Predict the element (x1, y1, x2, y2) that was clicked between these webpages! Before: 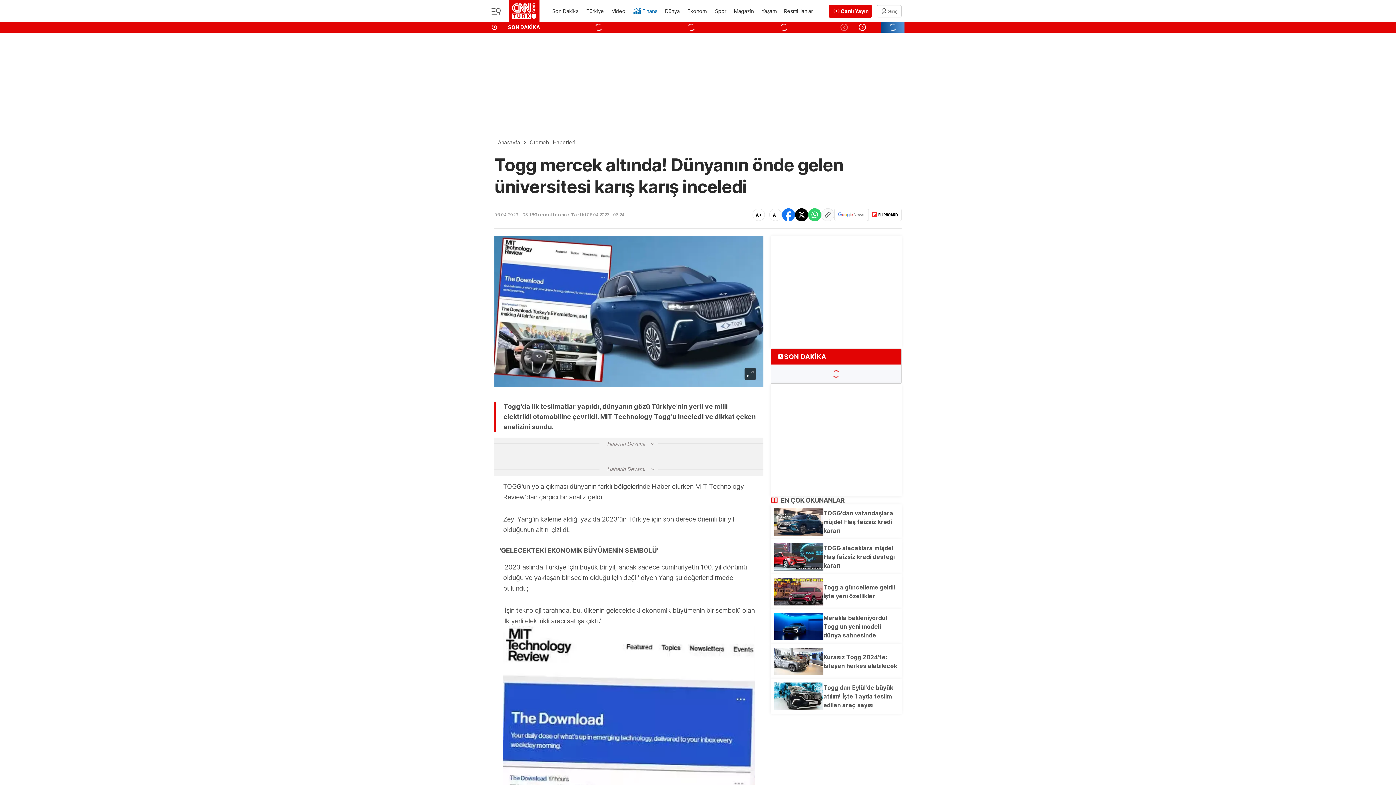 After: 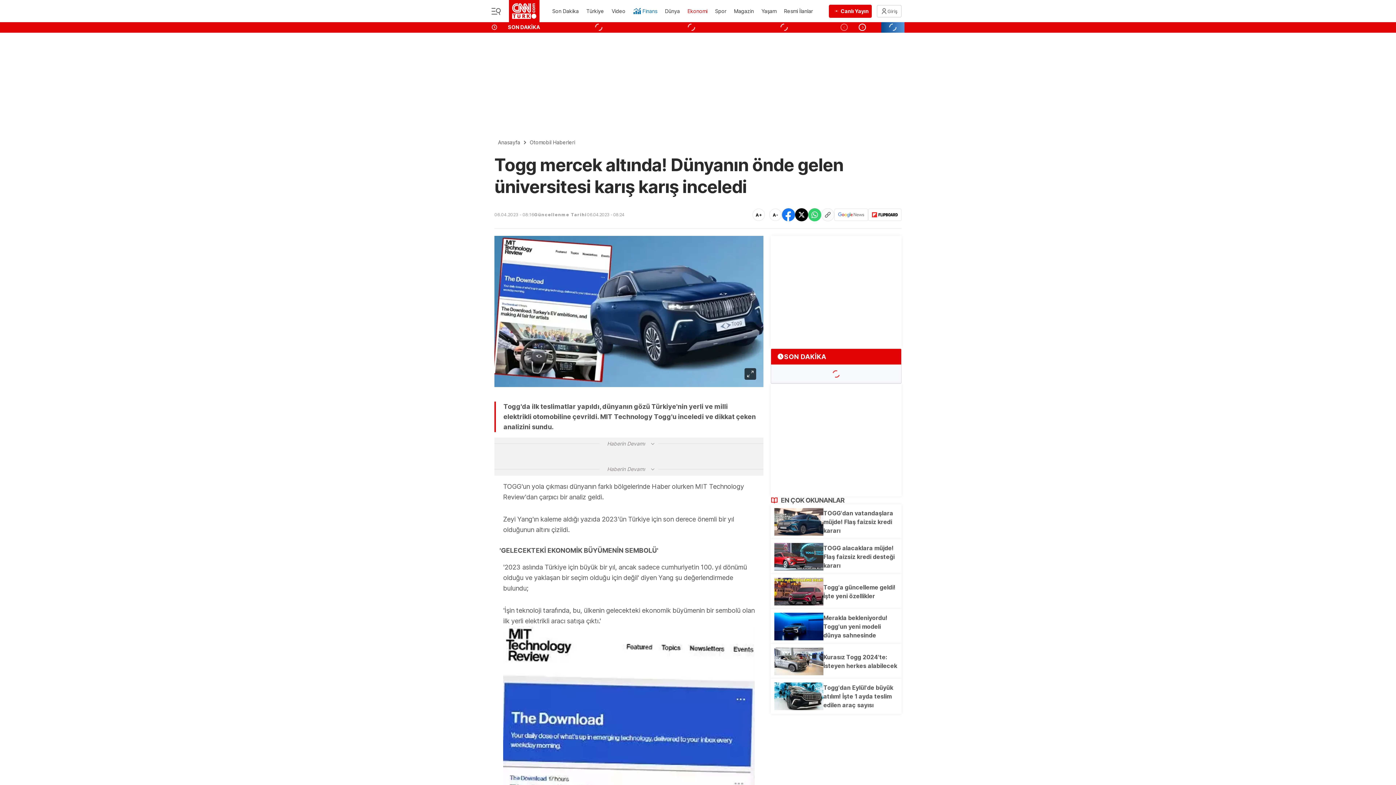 Action: label: Ekonomi bbox: (686, 3, 708, 19)